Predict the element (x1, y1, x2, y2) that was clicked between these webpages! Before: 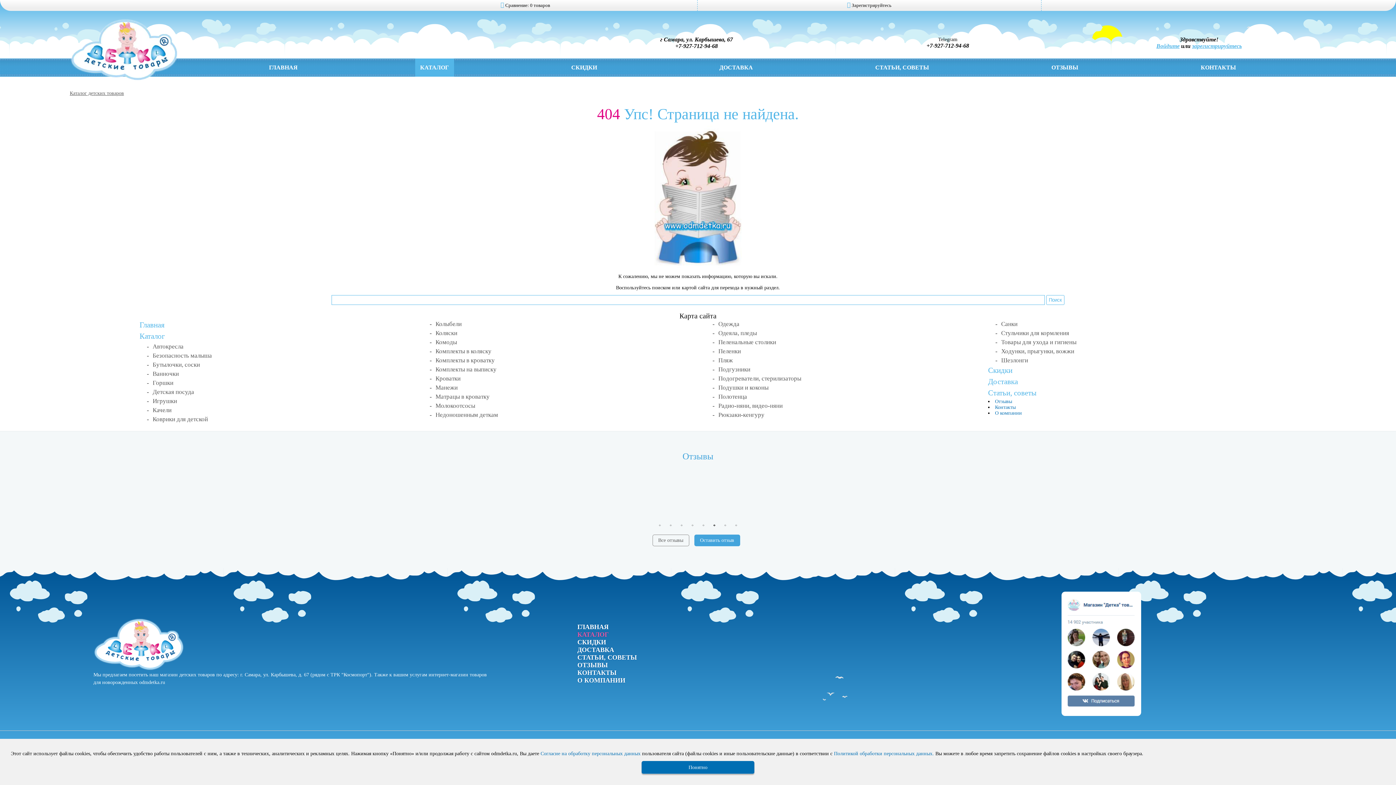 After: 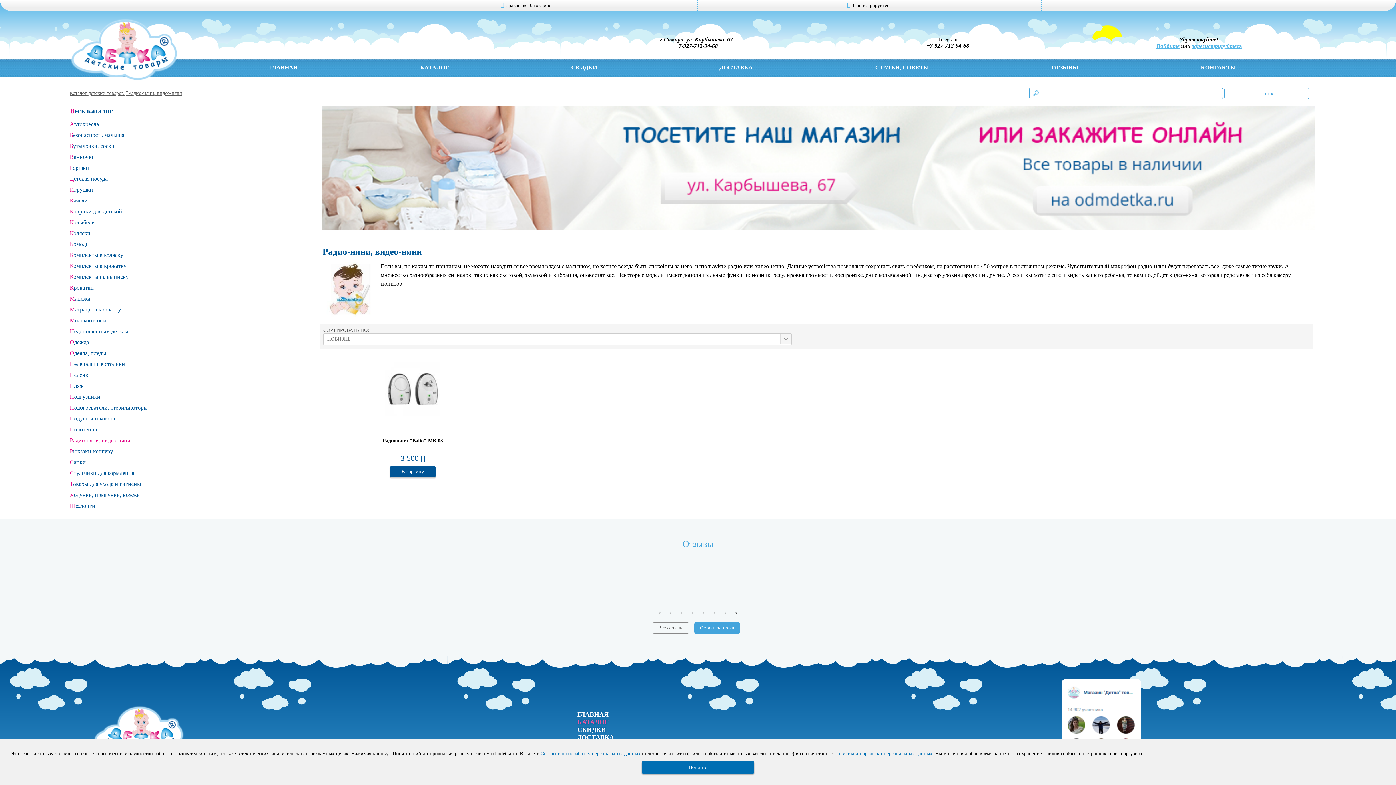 Action: label: Радио-няни, видео-няни bbox: (705, 402, 782, 409)